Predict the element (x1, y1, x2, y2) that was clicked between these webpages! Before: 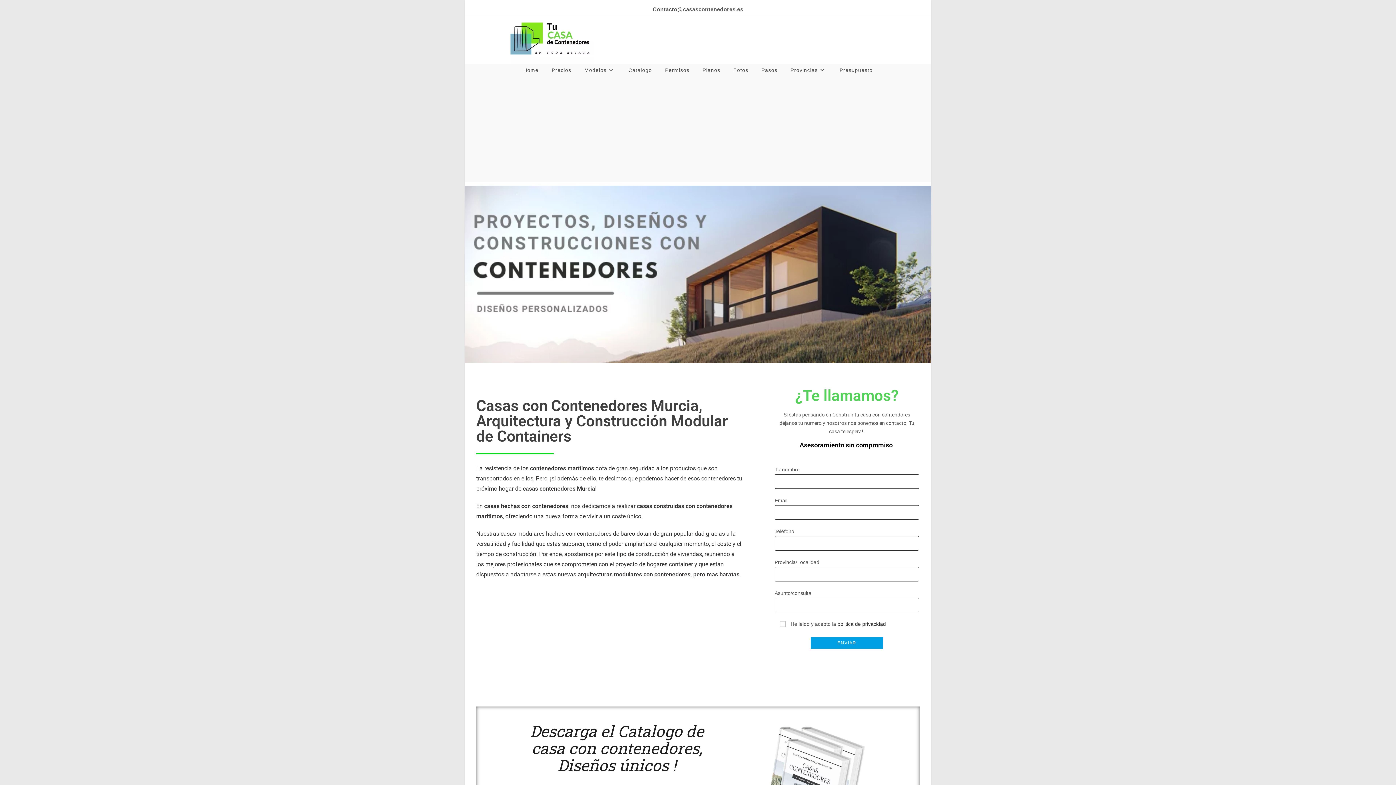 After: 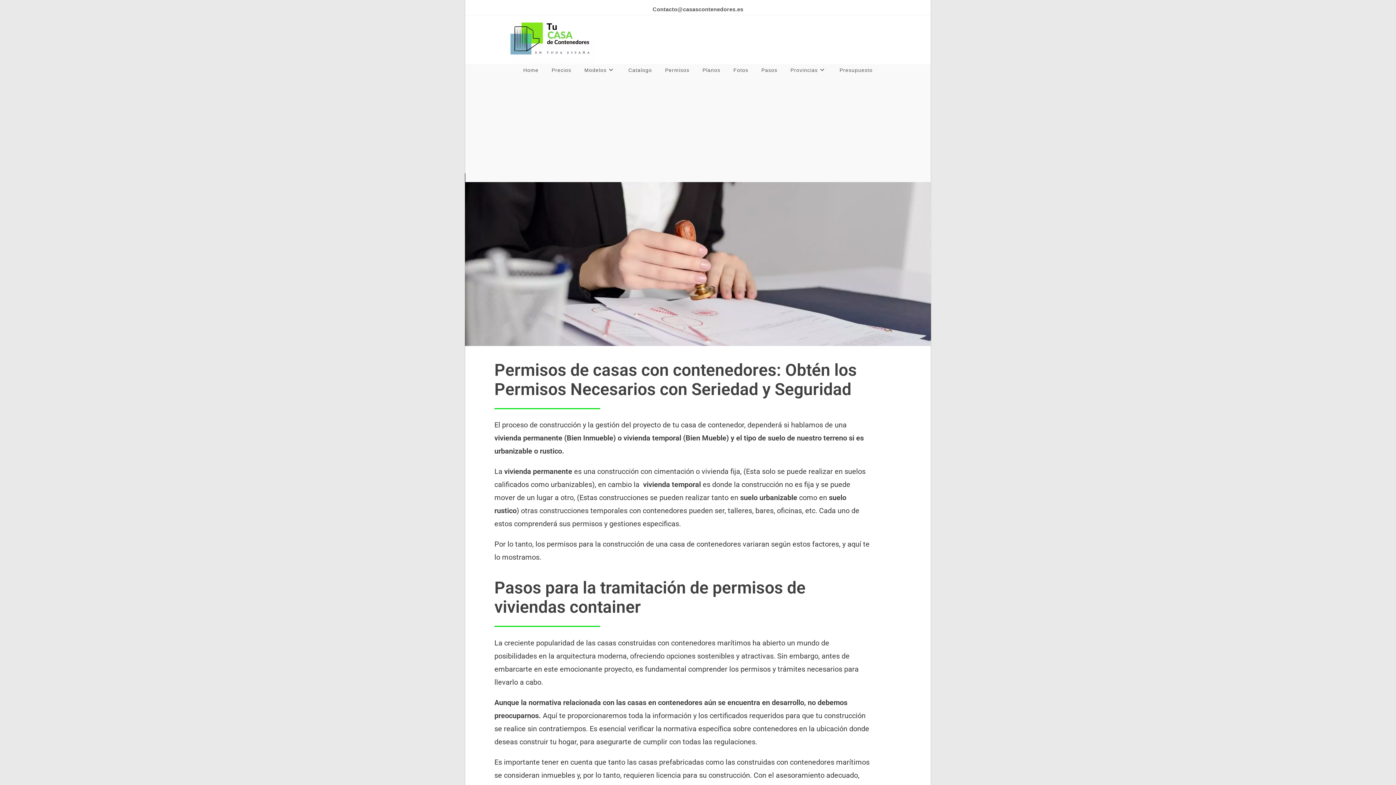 Action: bbox: (658, 64, 696, 76) label: Permisos